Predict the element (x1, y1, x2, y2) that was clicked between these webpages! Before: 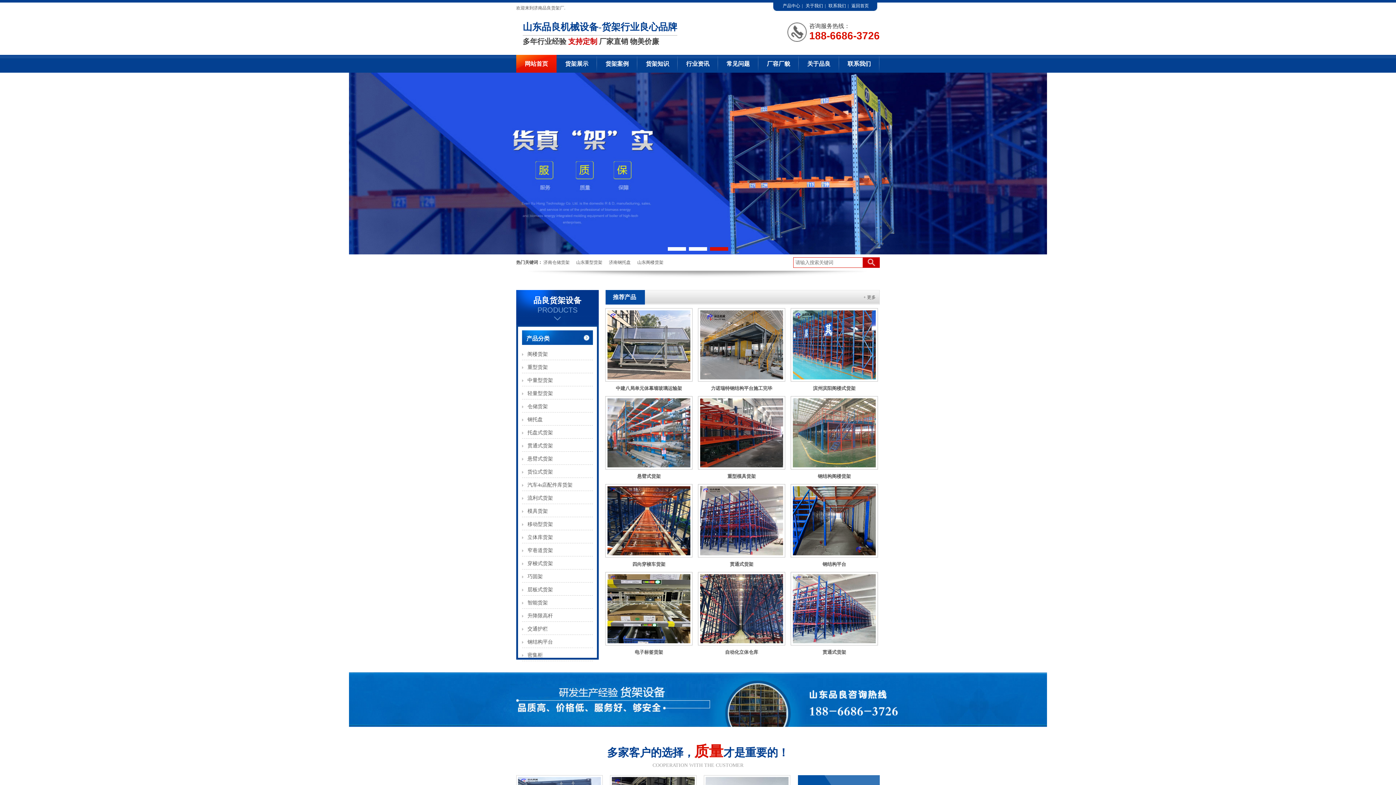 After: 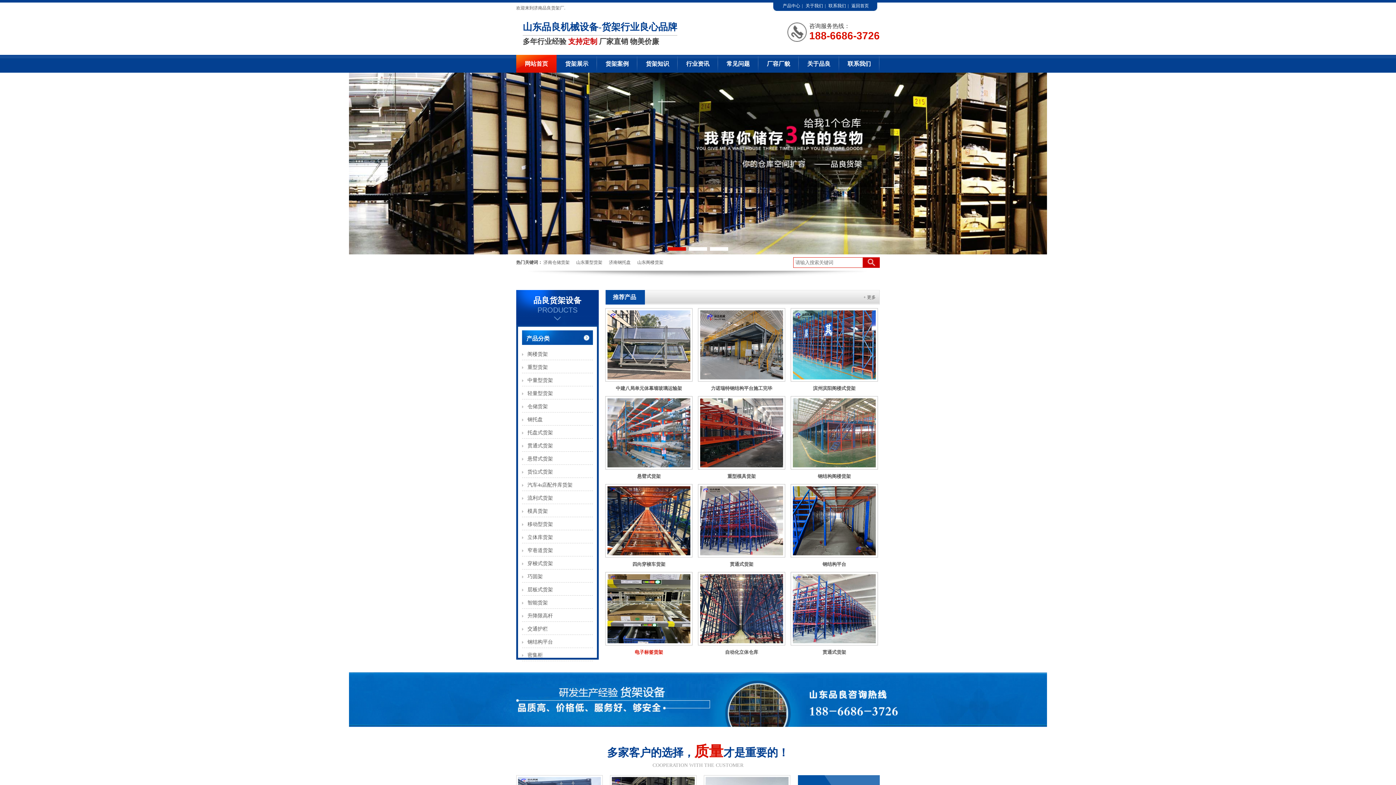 Action: bbox: (634, 649, 663, 655) label: 电子标签货架